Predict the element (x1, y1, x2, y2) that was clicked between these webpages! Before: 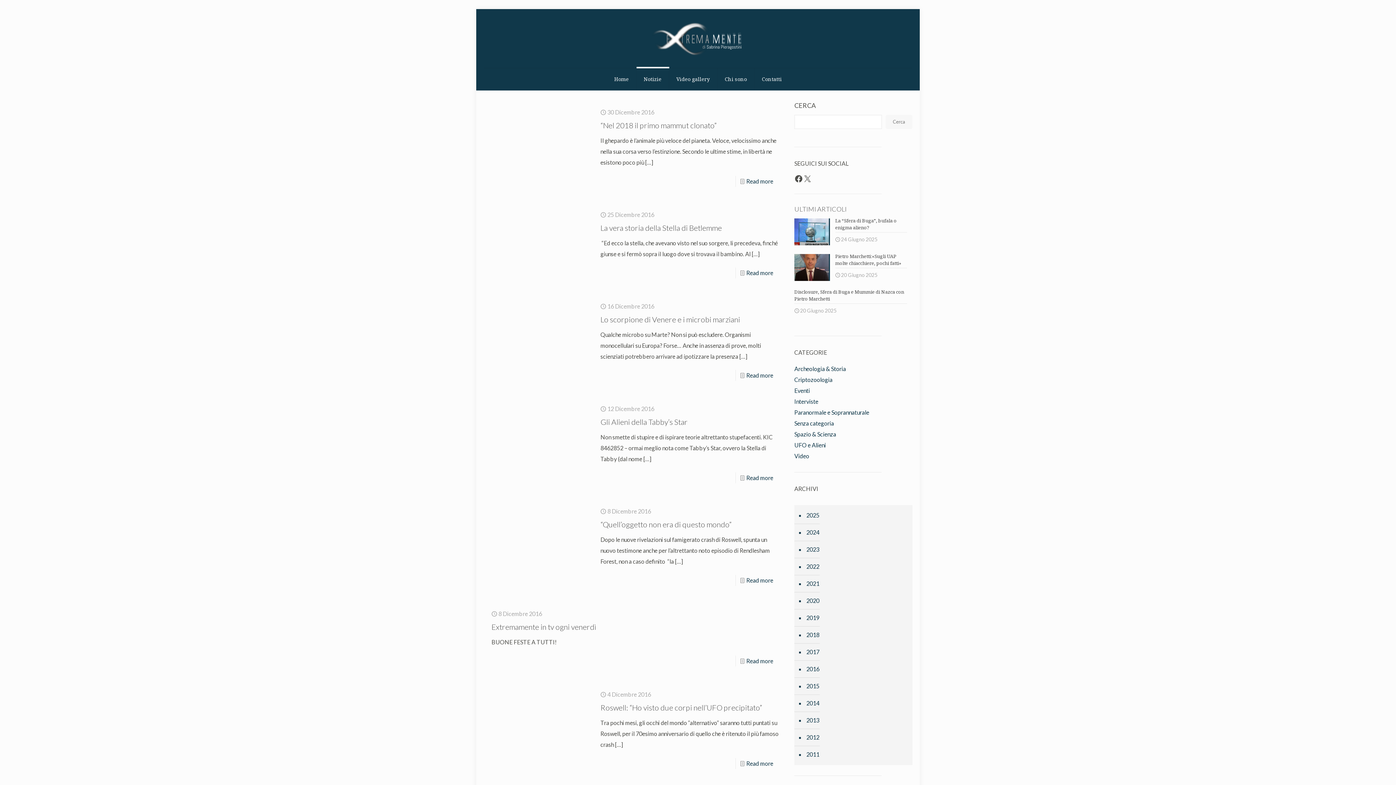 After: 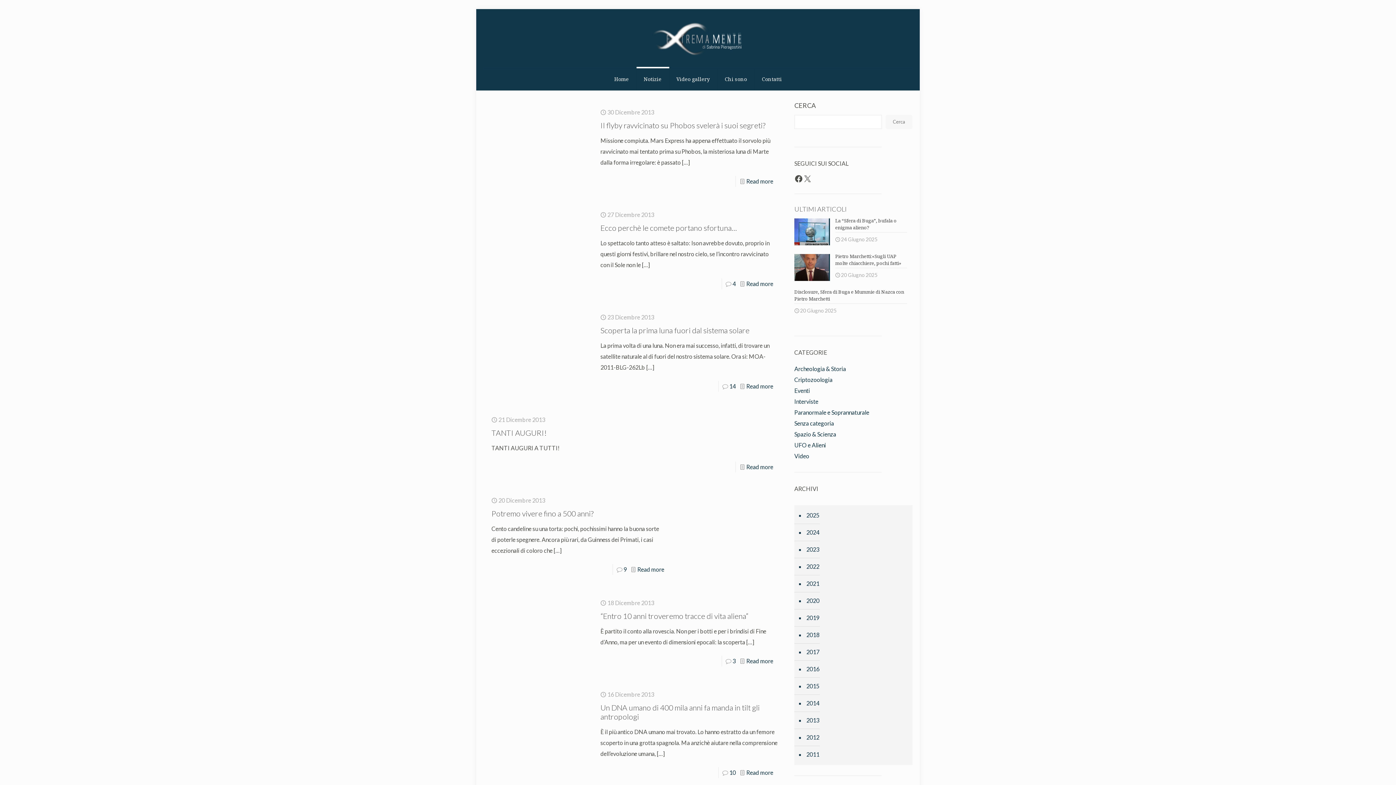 Action: label: 2013 bbox: (805, 712, 909, 729)